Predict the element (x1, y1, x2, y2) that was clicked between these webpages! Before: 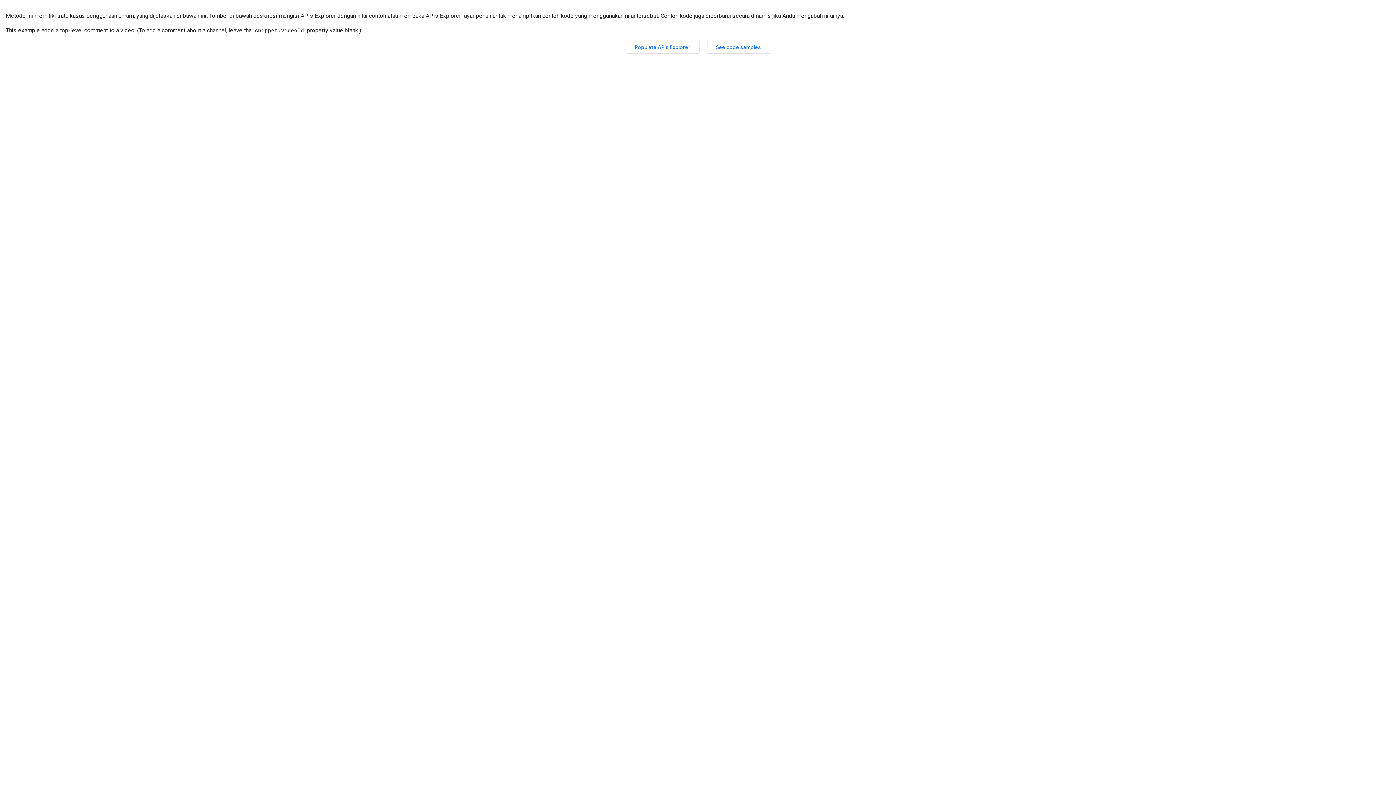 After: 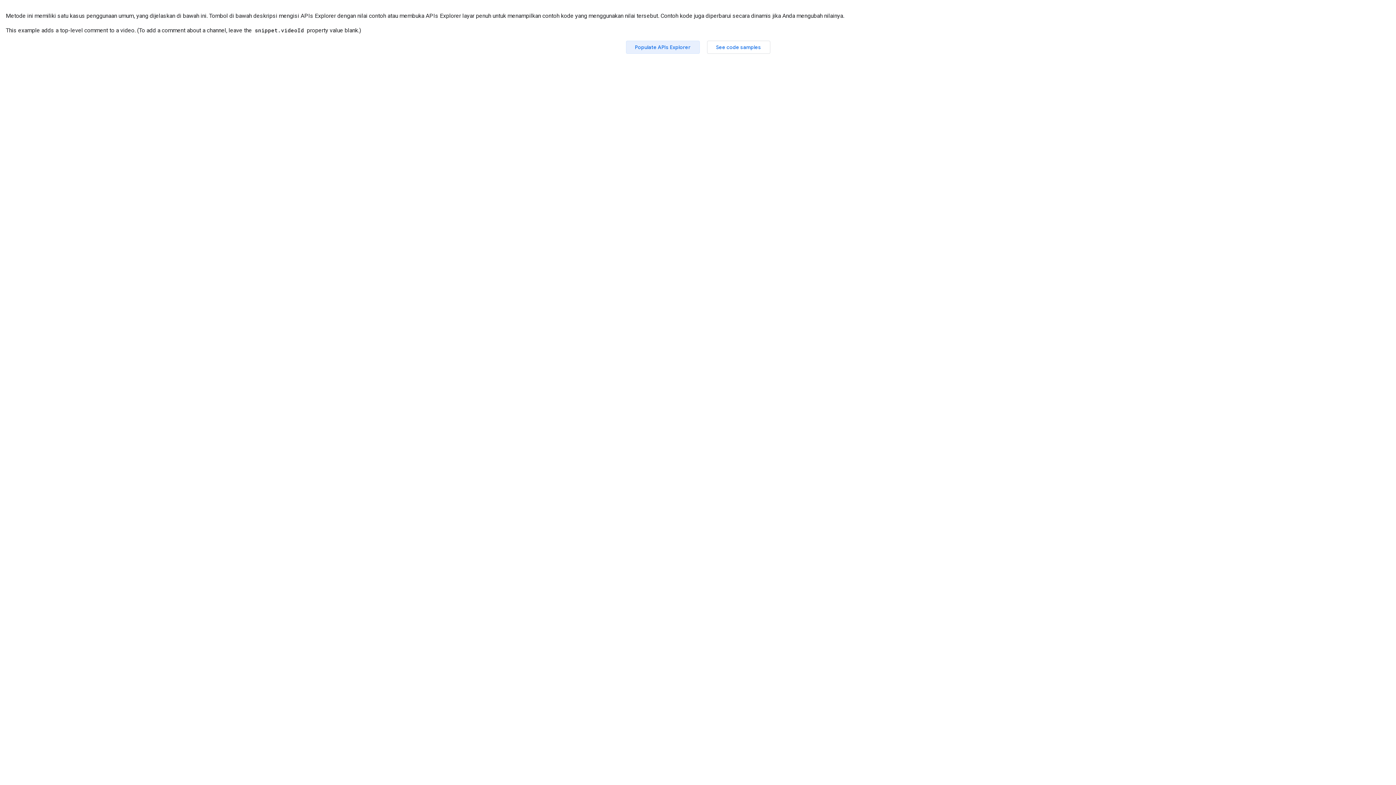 Action: bbox: (626, 40, 699, 53) label: Populate APIs Explorer